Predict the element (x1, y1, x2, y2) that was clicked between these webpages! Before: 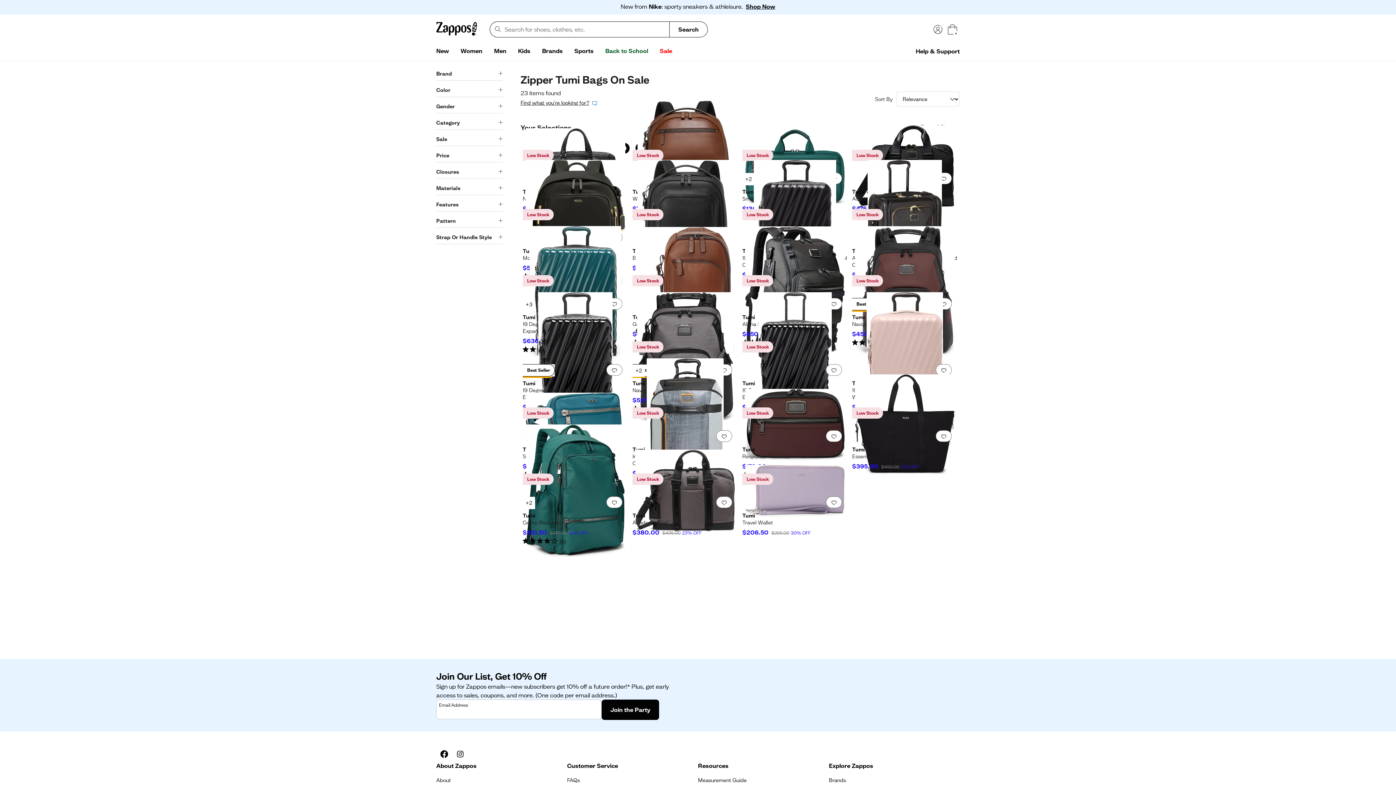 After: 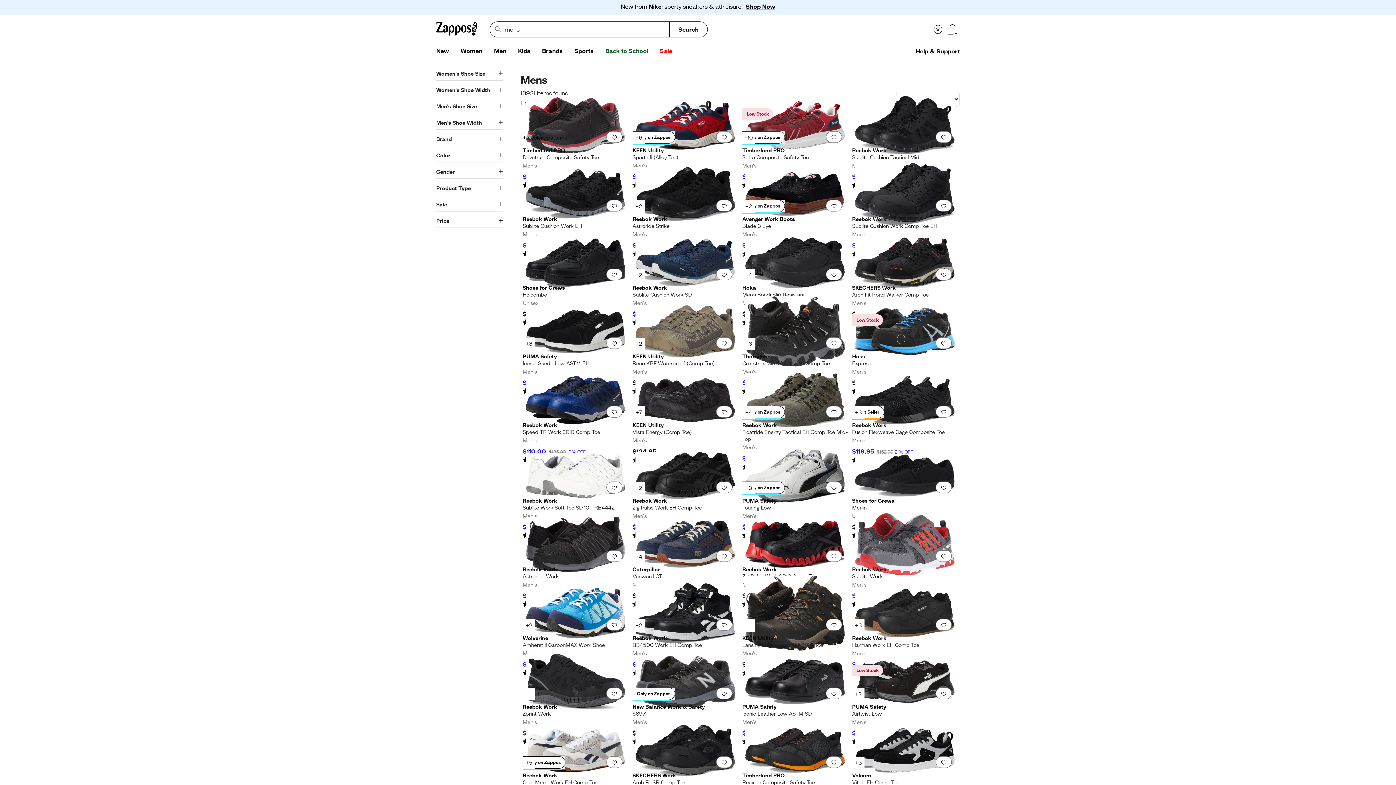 Action: label: Men bbox: (488, 44, 512, 58)